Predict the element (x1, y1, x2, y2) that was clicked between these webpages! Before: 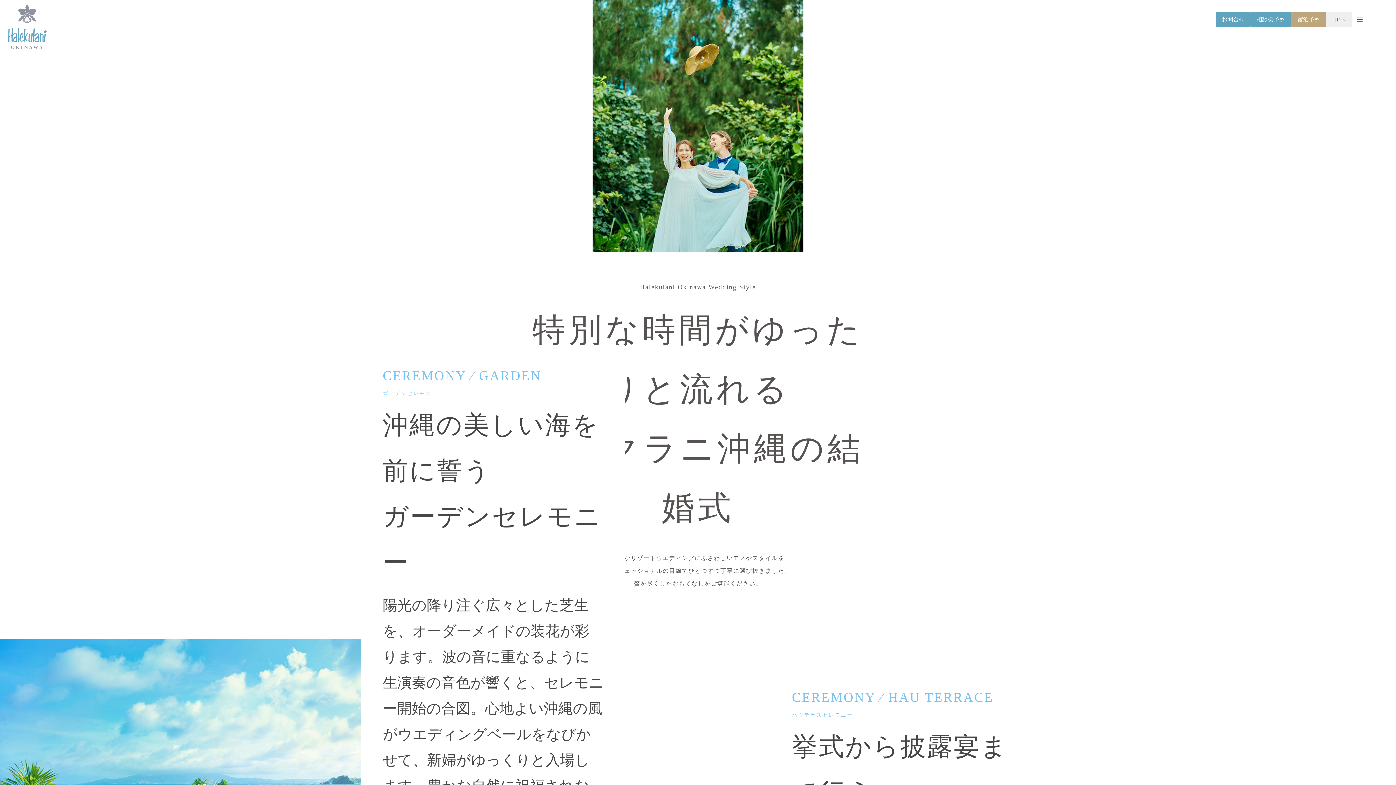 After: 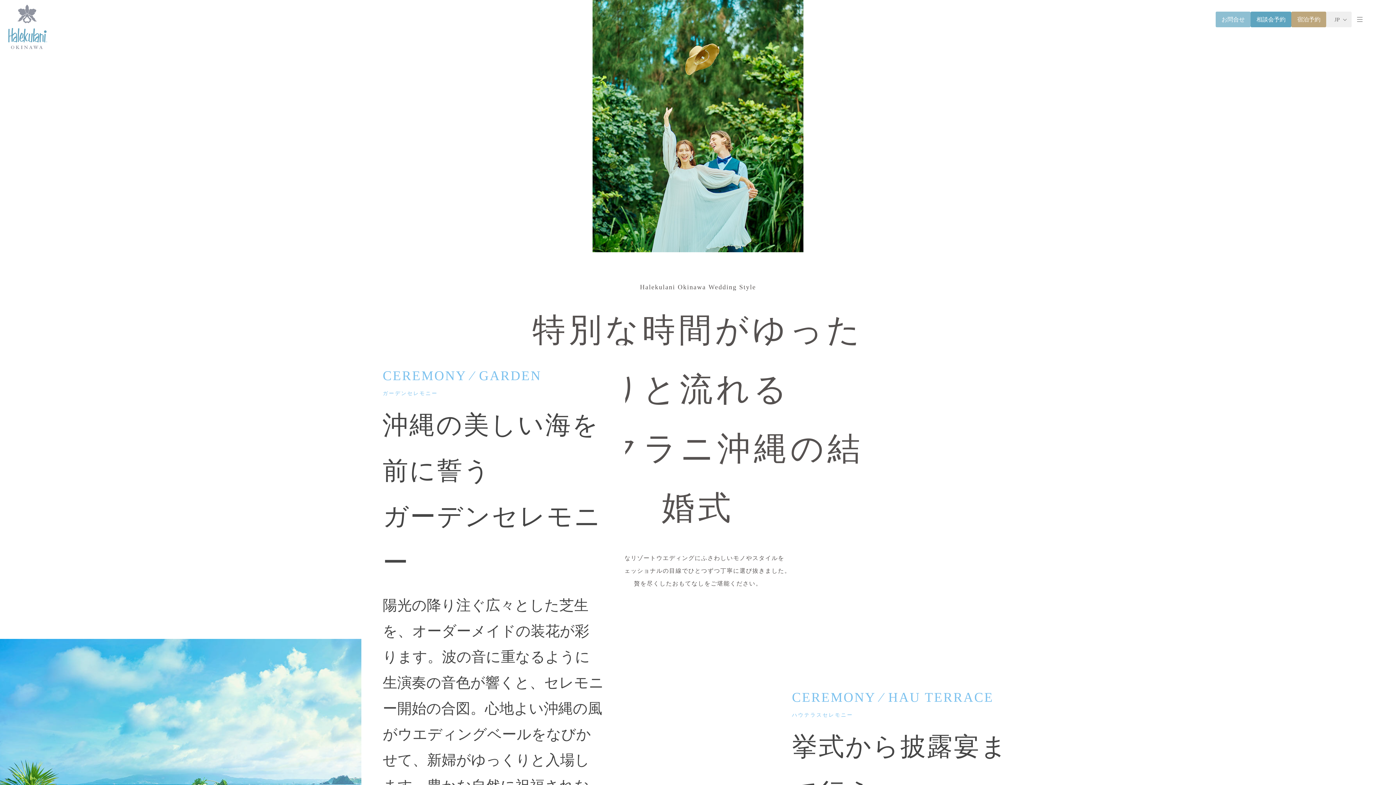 Action: bbox: (1216, 11, 1250, 27) label: お問合せ